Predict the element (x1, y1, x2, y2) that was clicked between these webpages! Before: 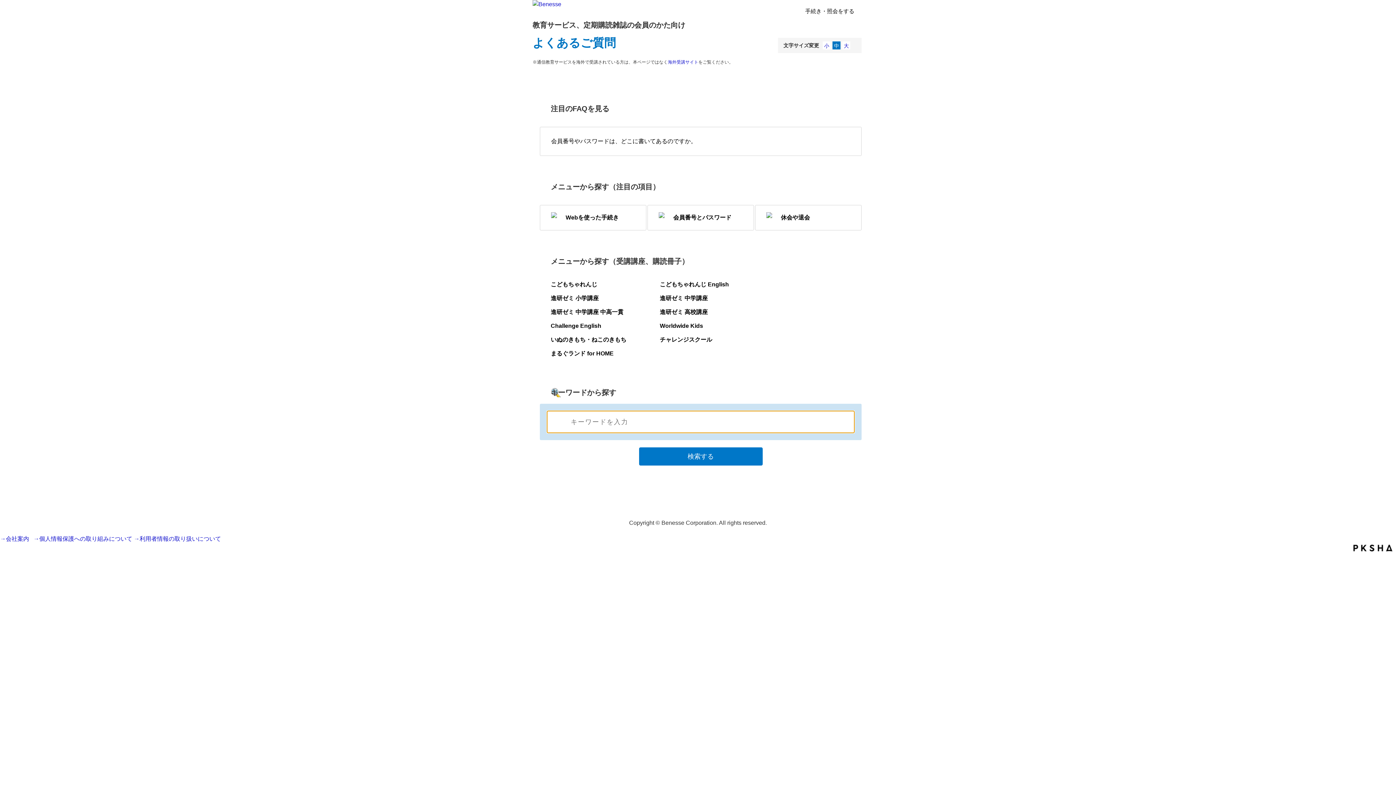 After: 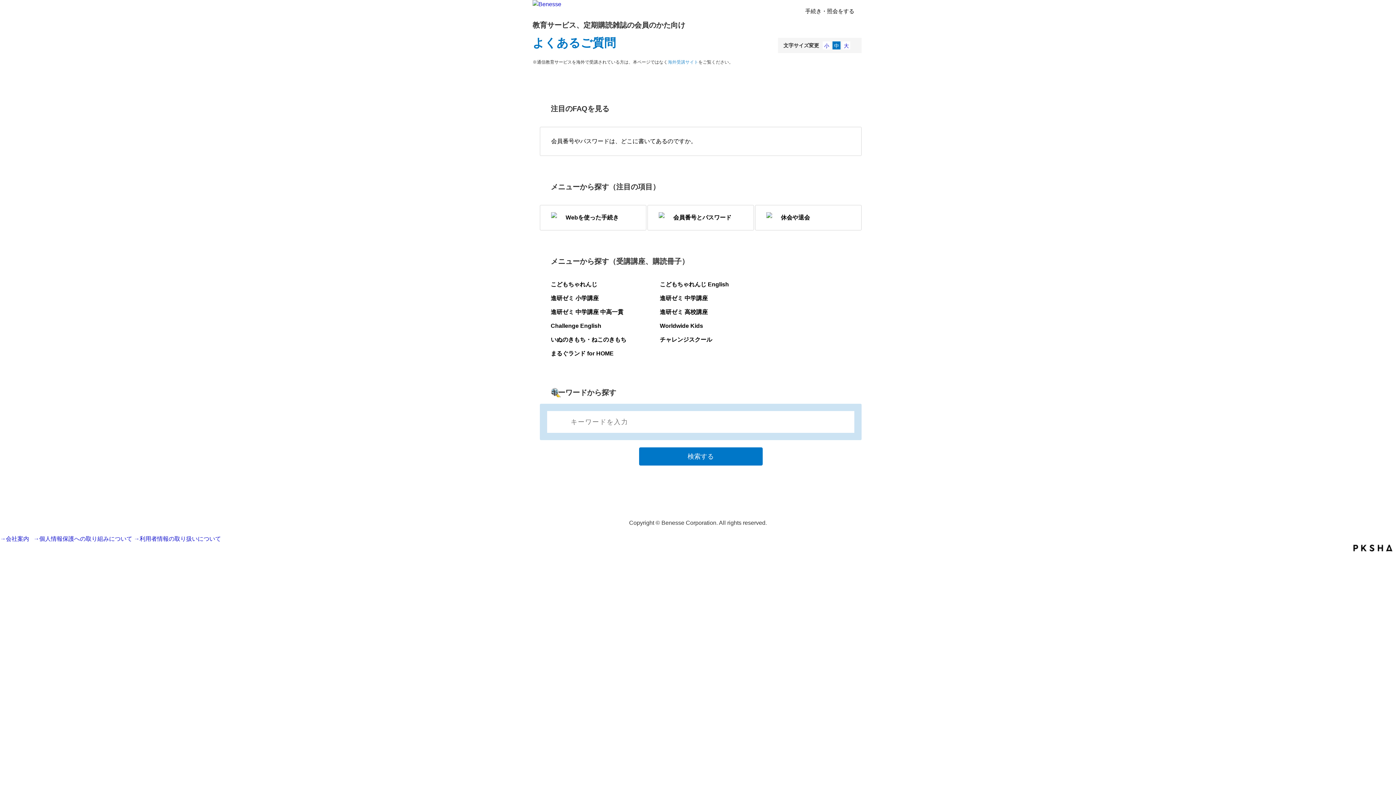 Action: bbox: (668, 59, 698, 64) label: 海外受講サイト